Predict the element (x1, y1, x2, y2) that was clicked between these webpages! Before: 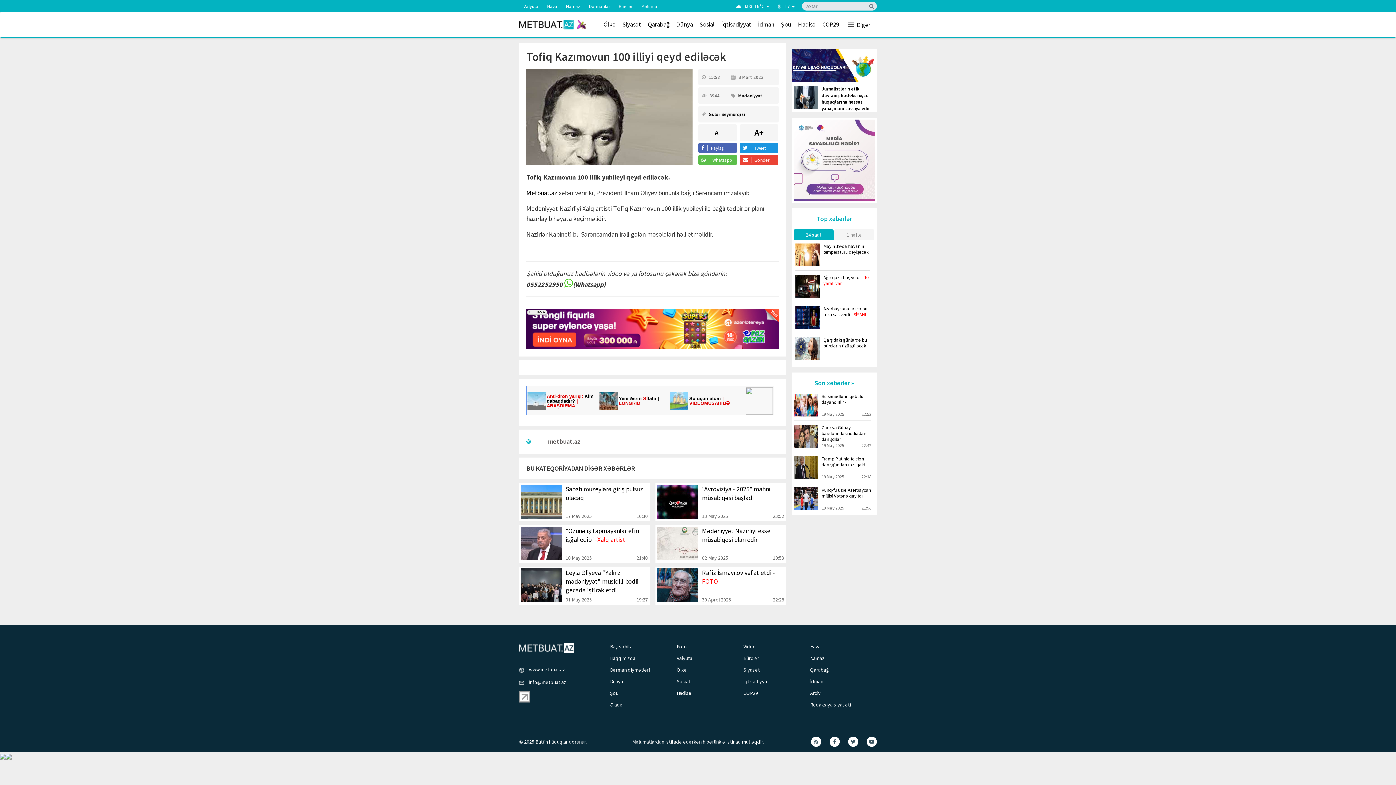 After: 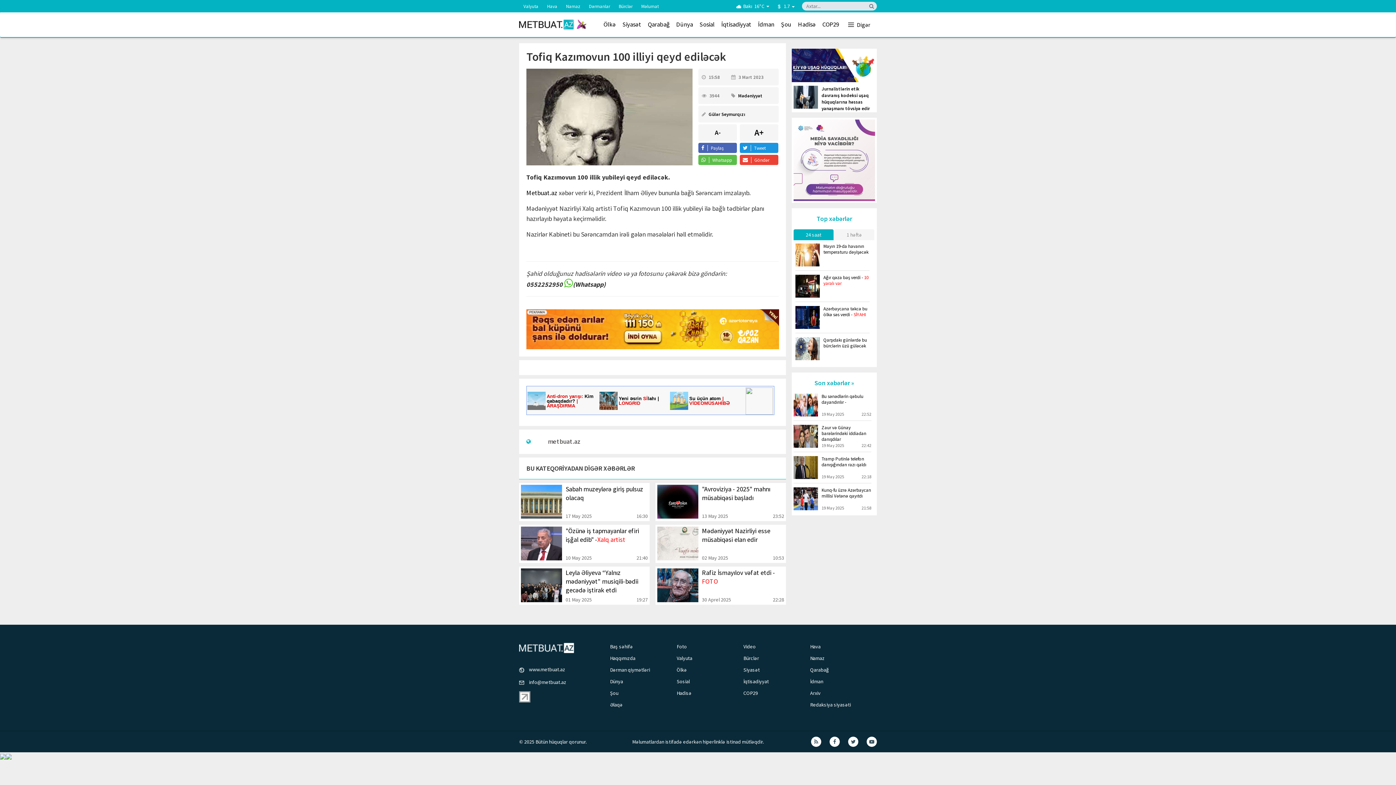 Action: bbox: (519, 666, 565, 673) label:  www.metbuat.az